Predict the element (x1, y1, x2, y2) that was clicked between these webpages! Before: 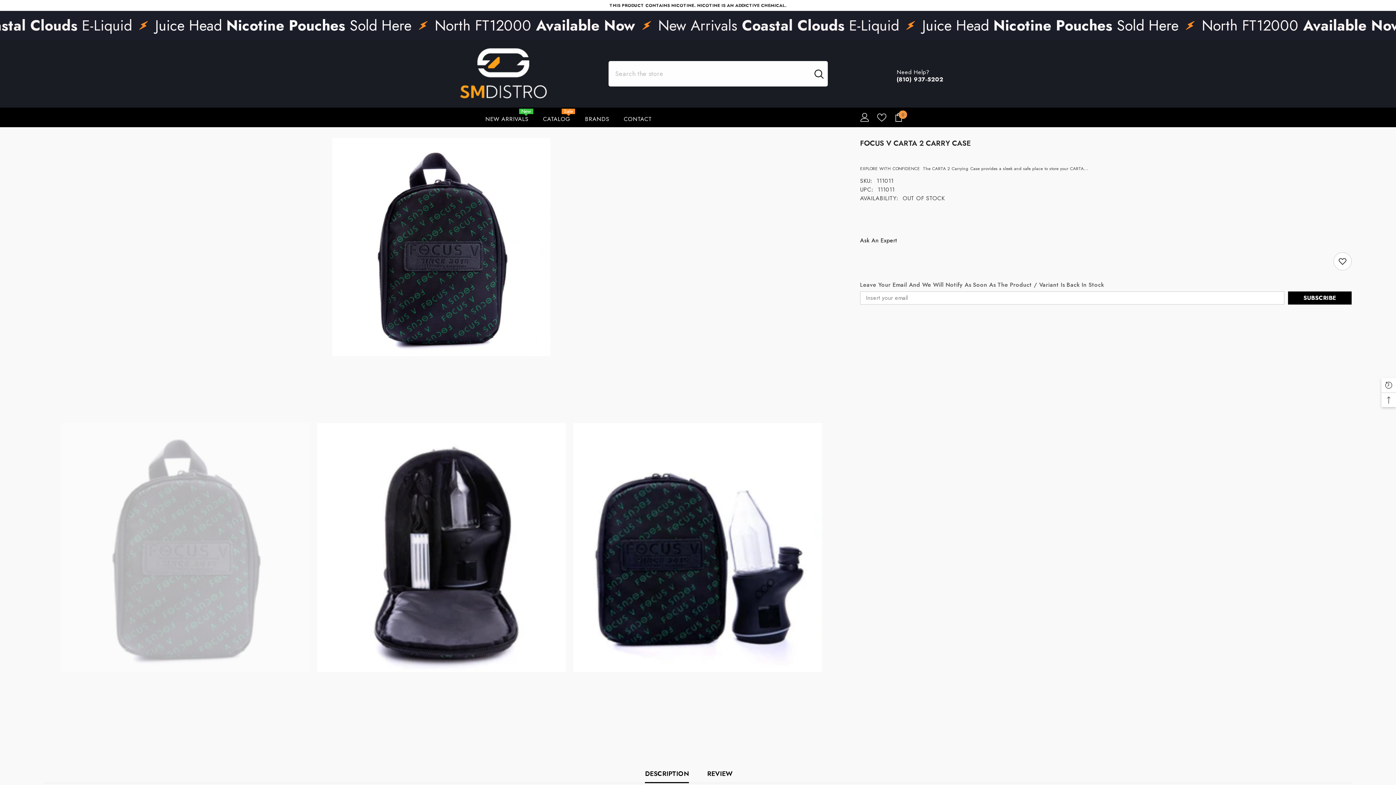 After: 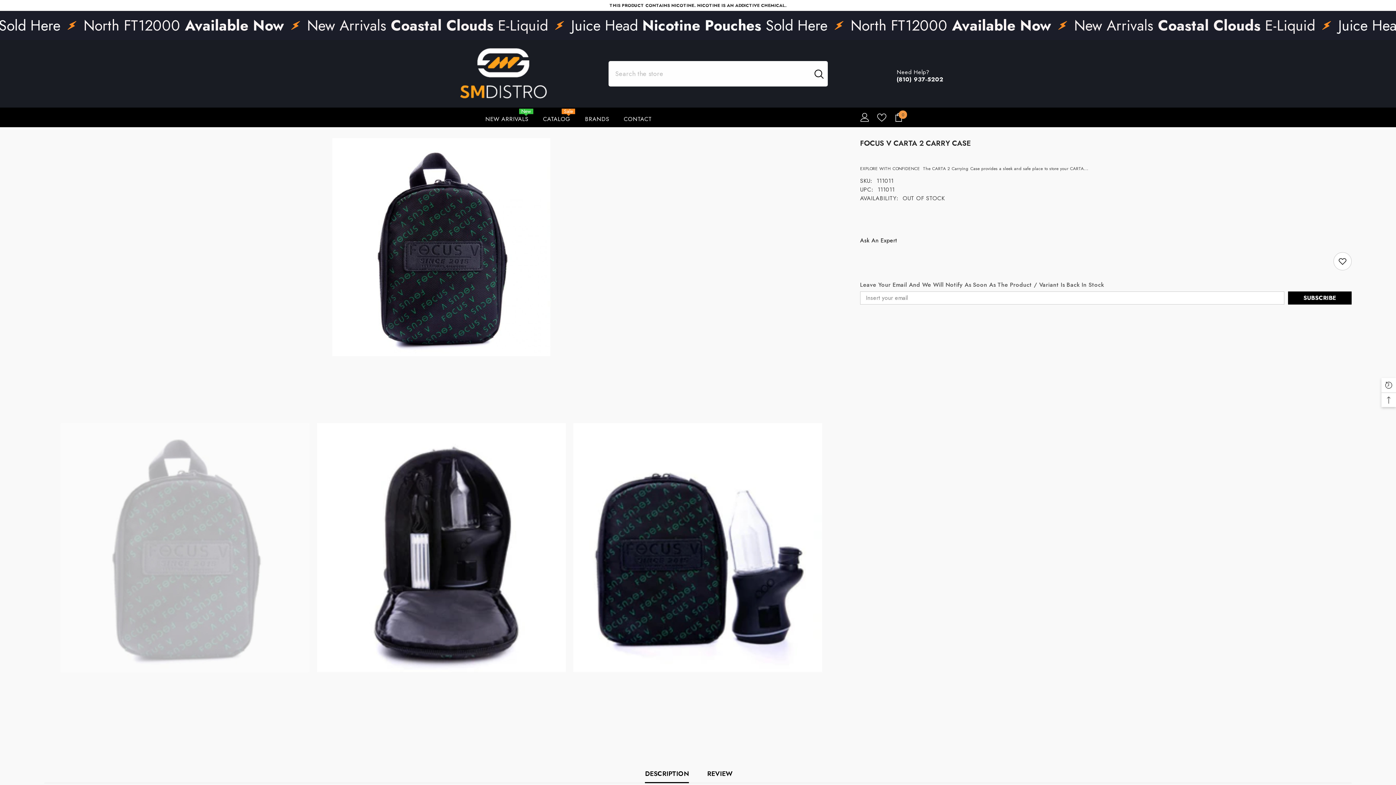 Action: label: DESCRIPTION bbox: (645, 765, 689, 783)